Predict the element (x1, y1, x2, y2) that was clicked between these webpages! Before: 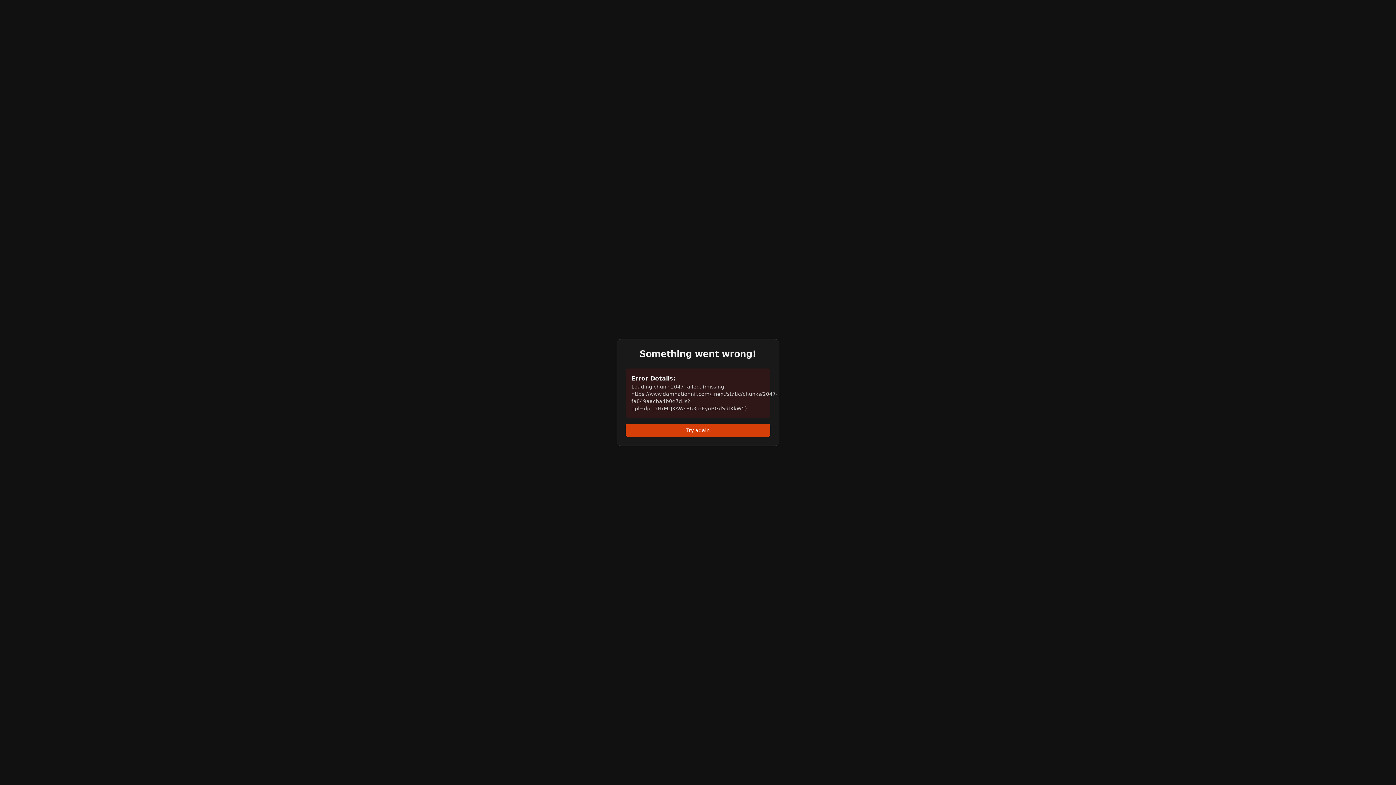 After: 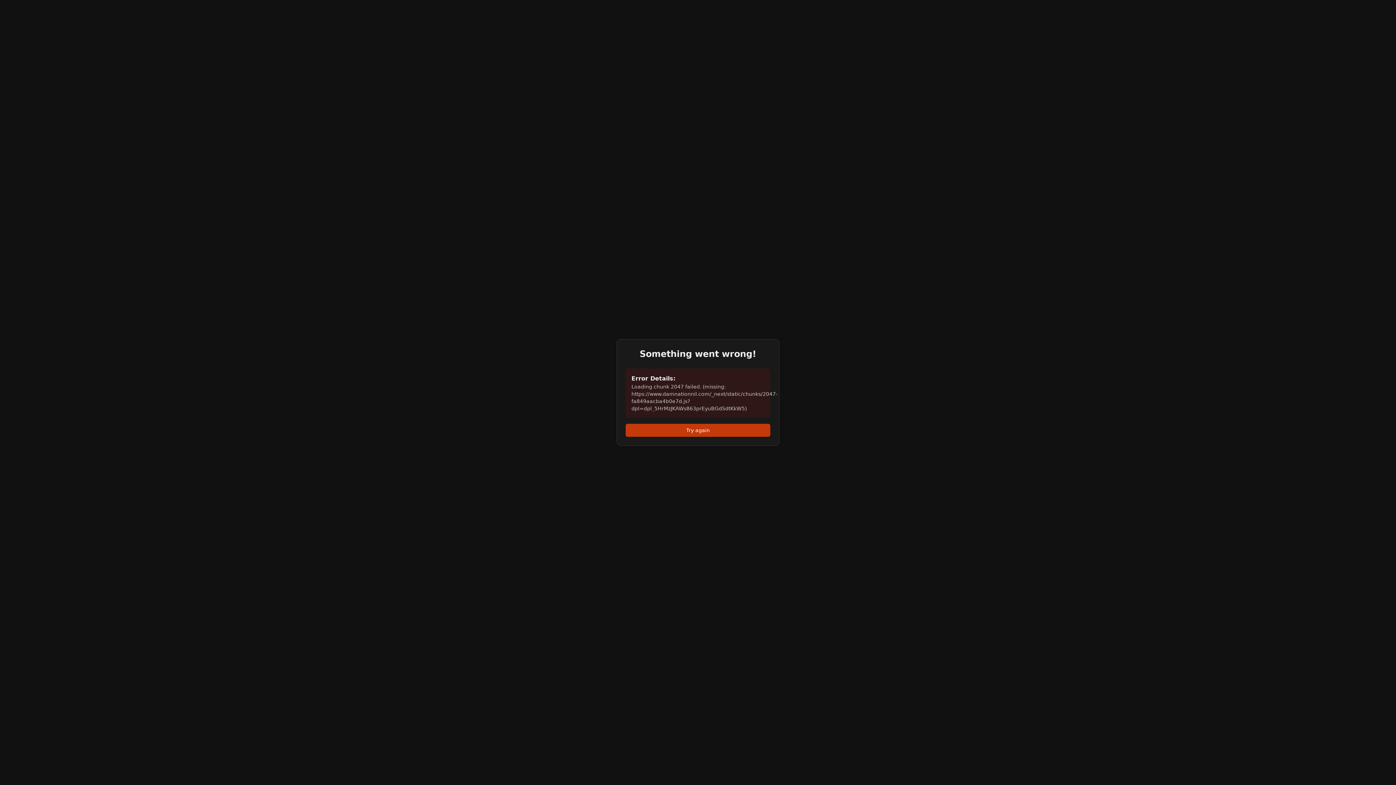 Action: bbox: (625, 424, 770, 437) label: Try again